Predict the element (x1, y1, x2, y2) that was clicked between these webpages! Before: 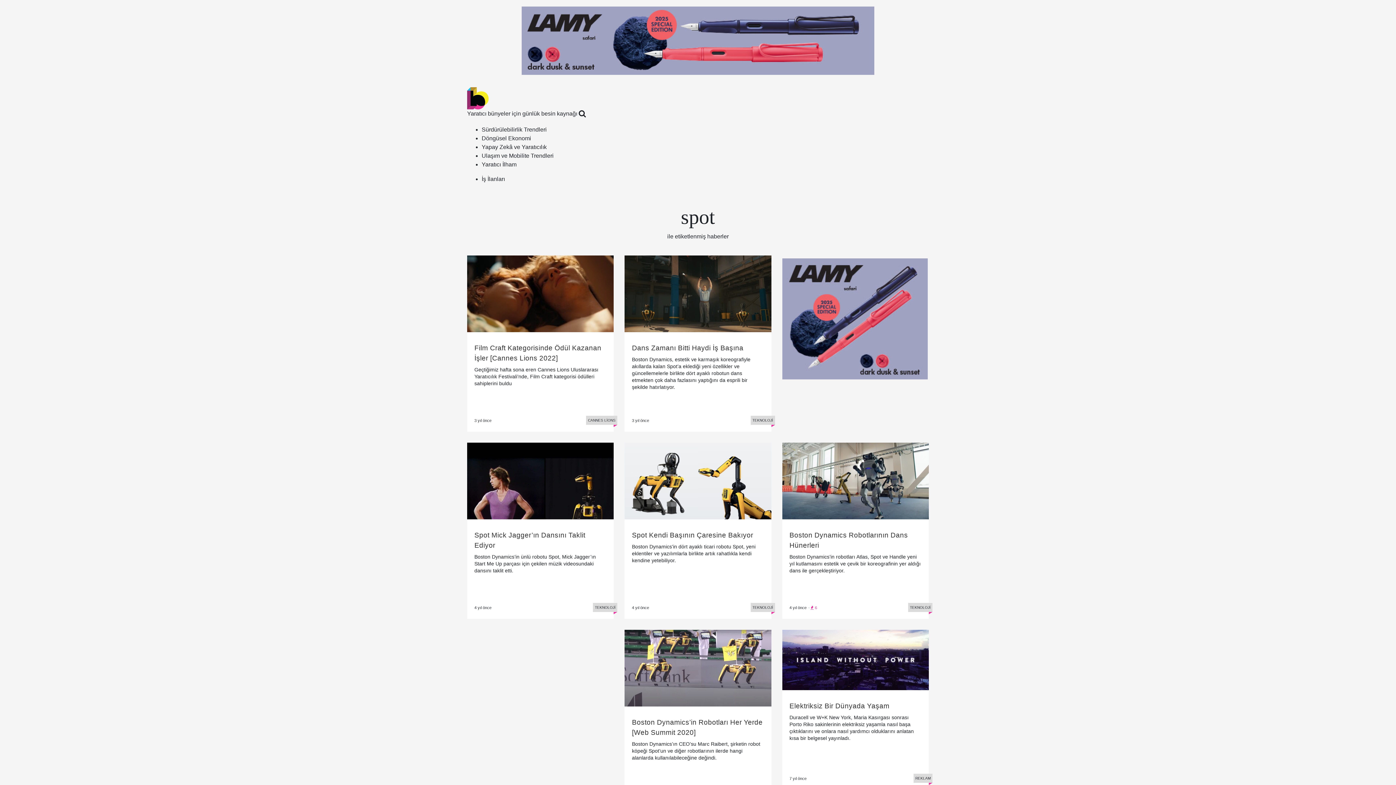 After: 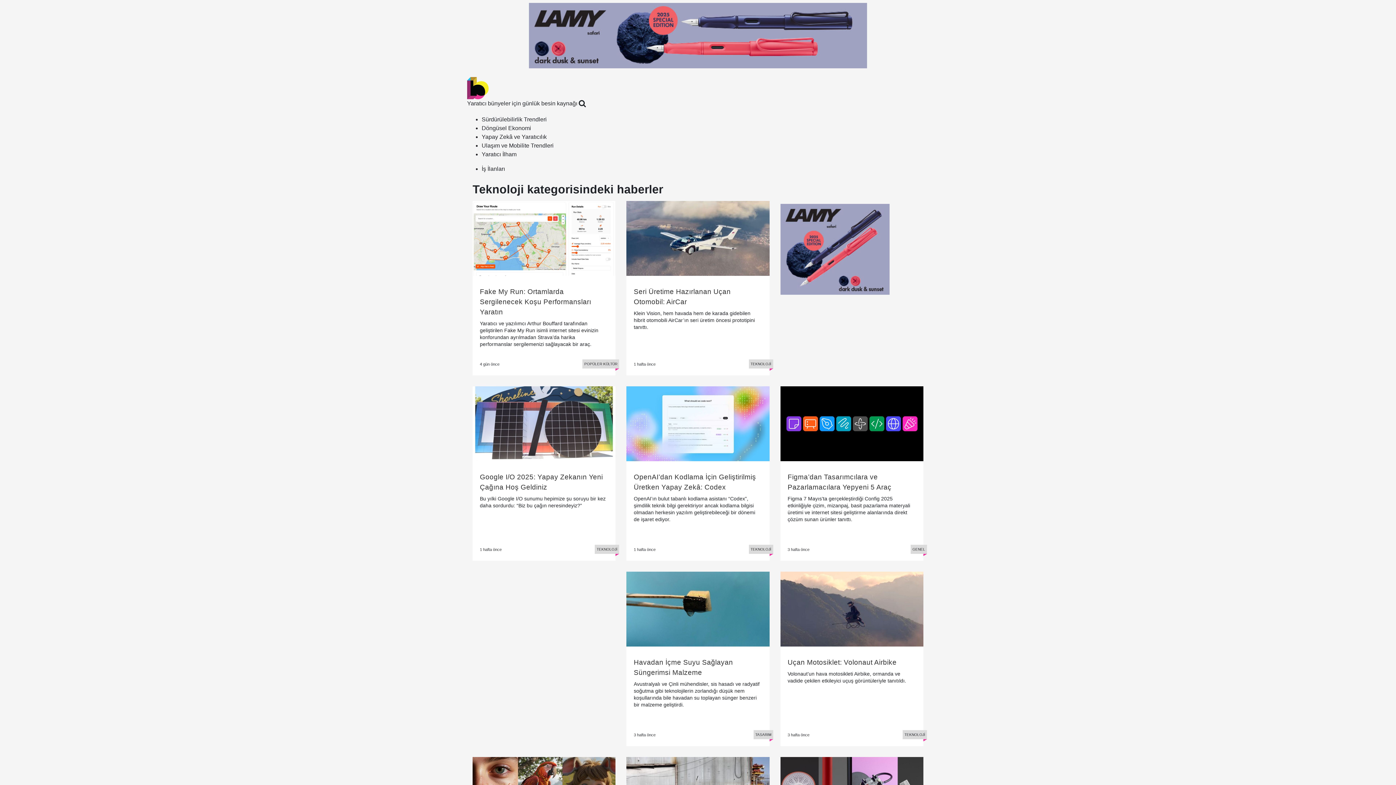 Action: label: TEKNOLOJİ bbox: (750, 603, 775, 612)